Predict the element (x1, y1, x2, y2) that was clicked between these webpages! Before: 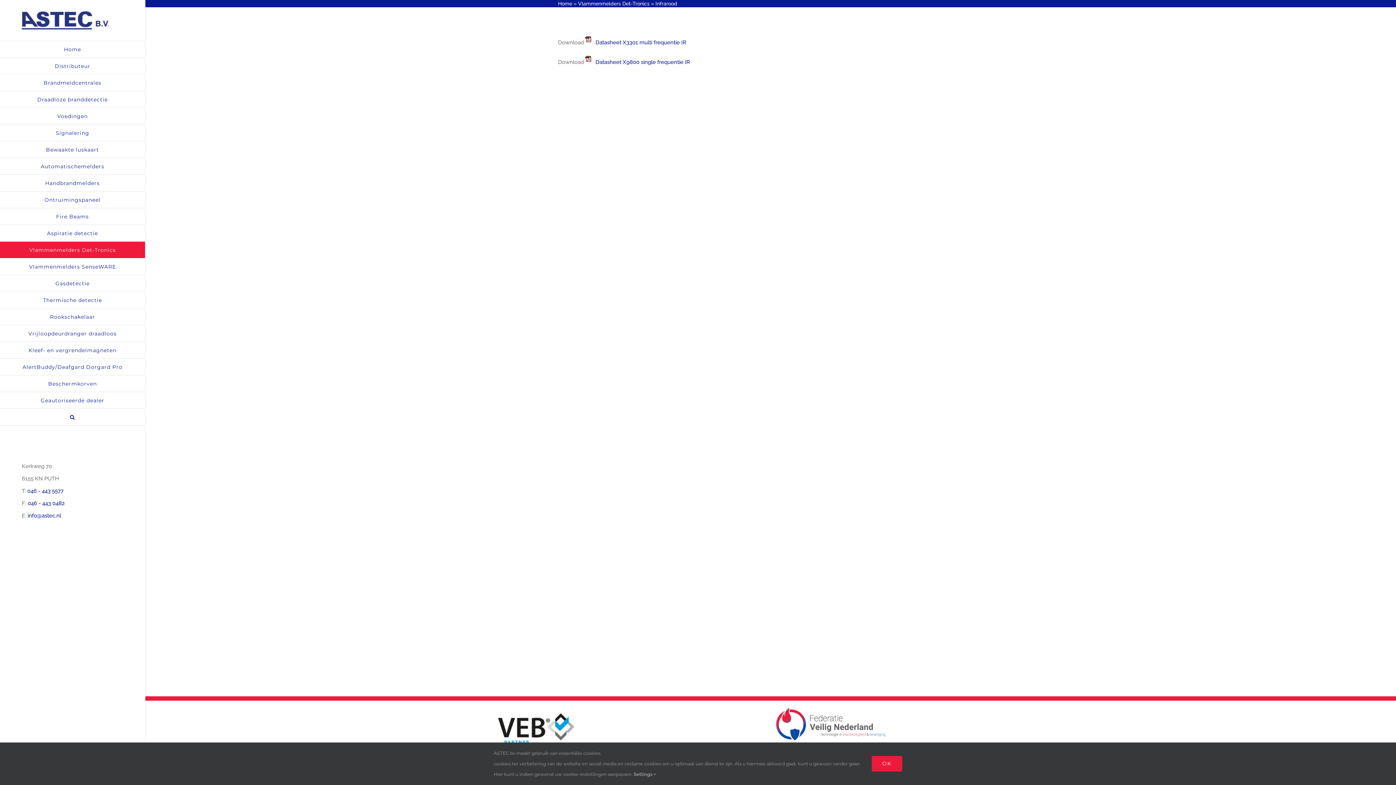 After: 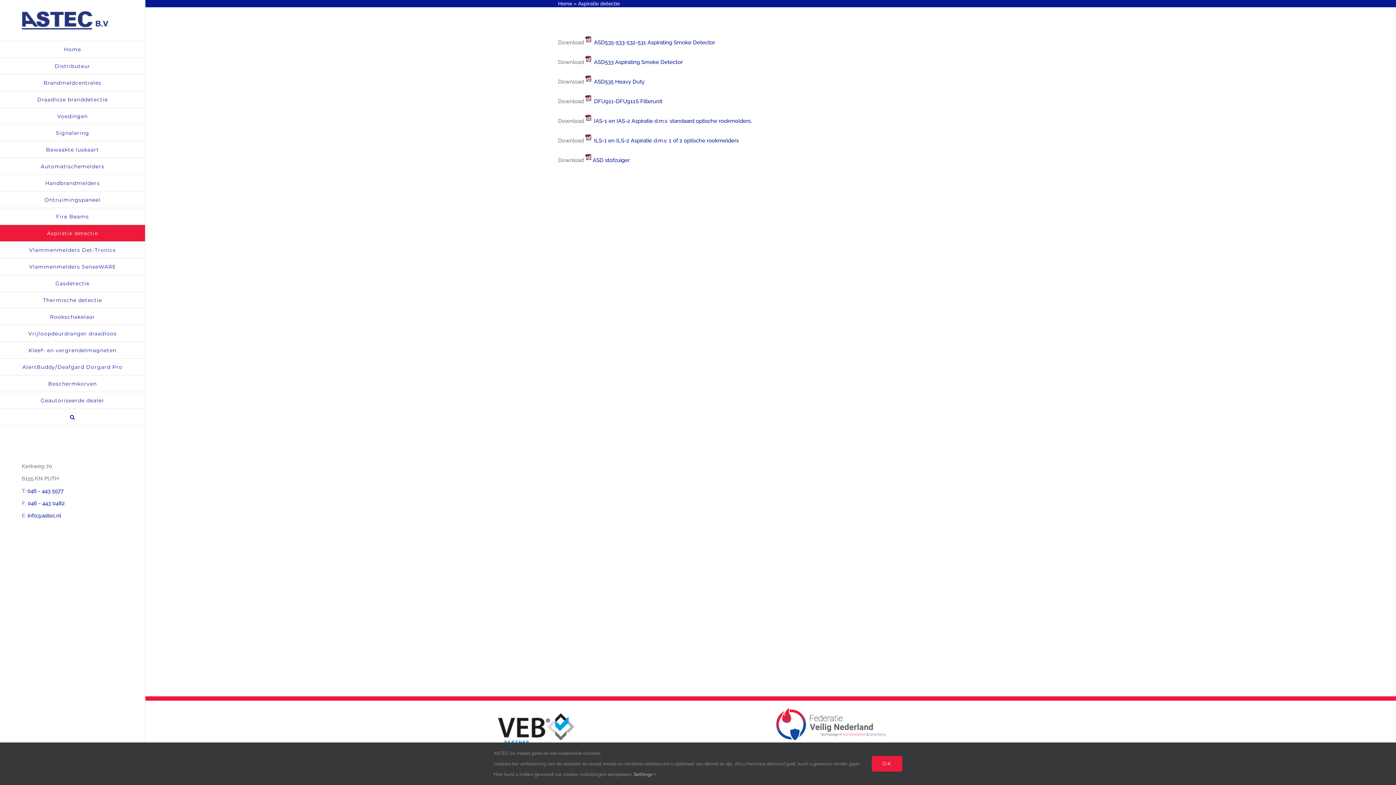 Action: label: Aspiratie detectie bbox: (0, 225, 145, 241)